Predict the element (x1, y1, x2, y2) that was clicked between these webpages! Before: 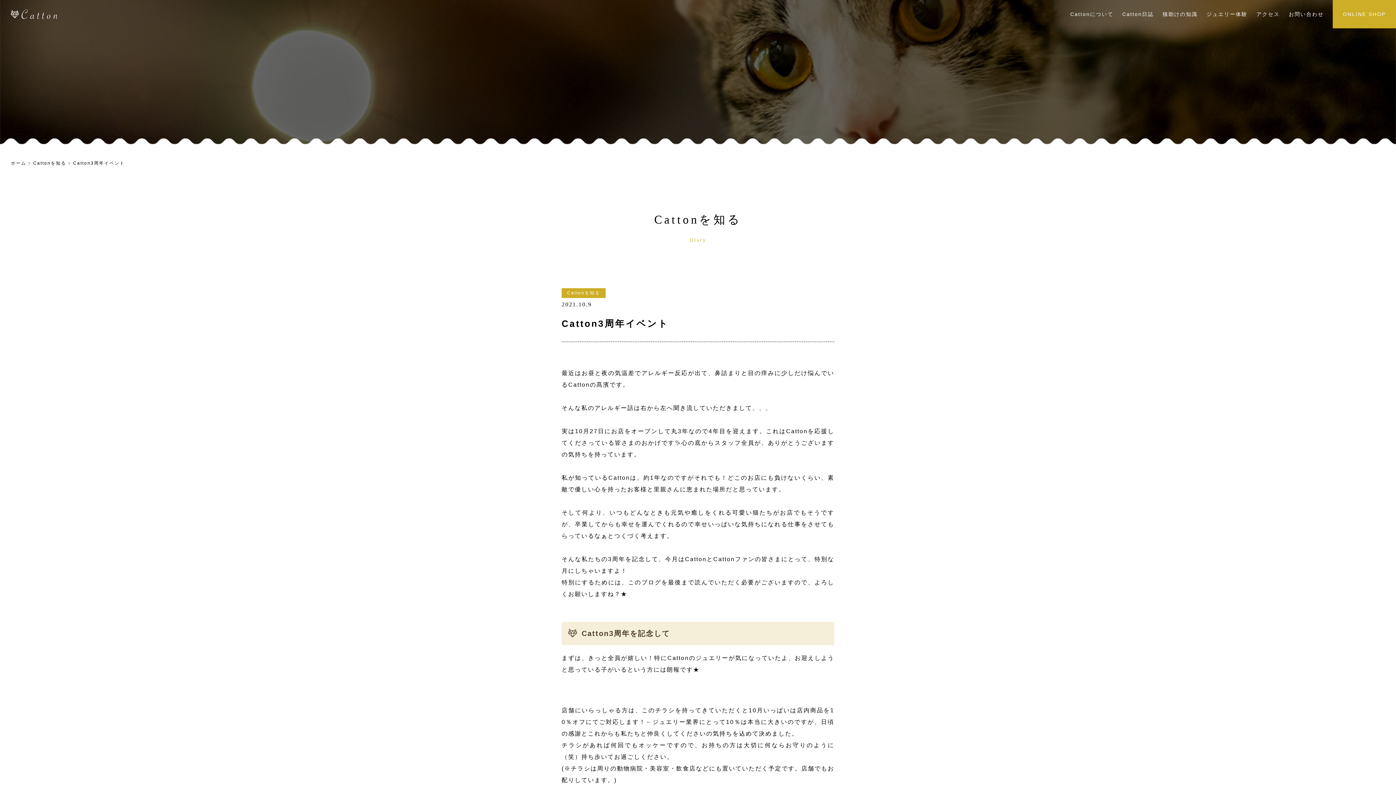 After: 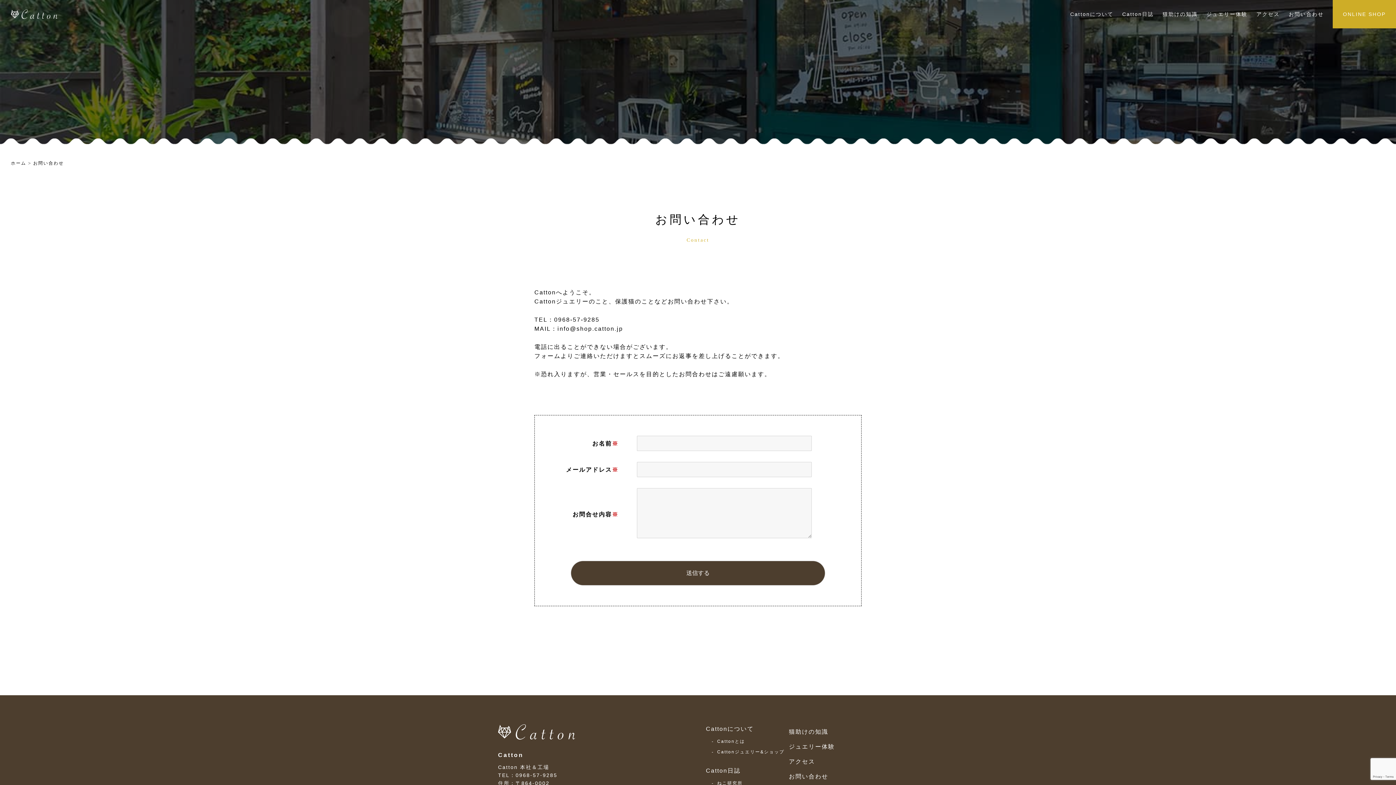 Action: bbox: (1284, 0, 1328, 28) label: お問い合わせ